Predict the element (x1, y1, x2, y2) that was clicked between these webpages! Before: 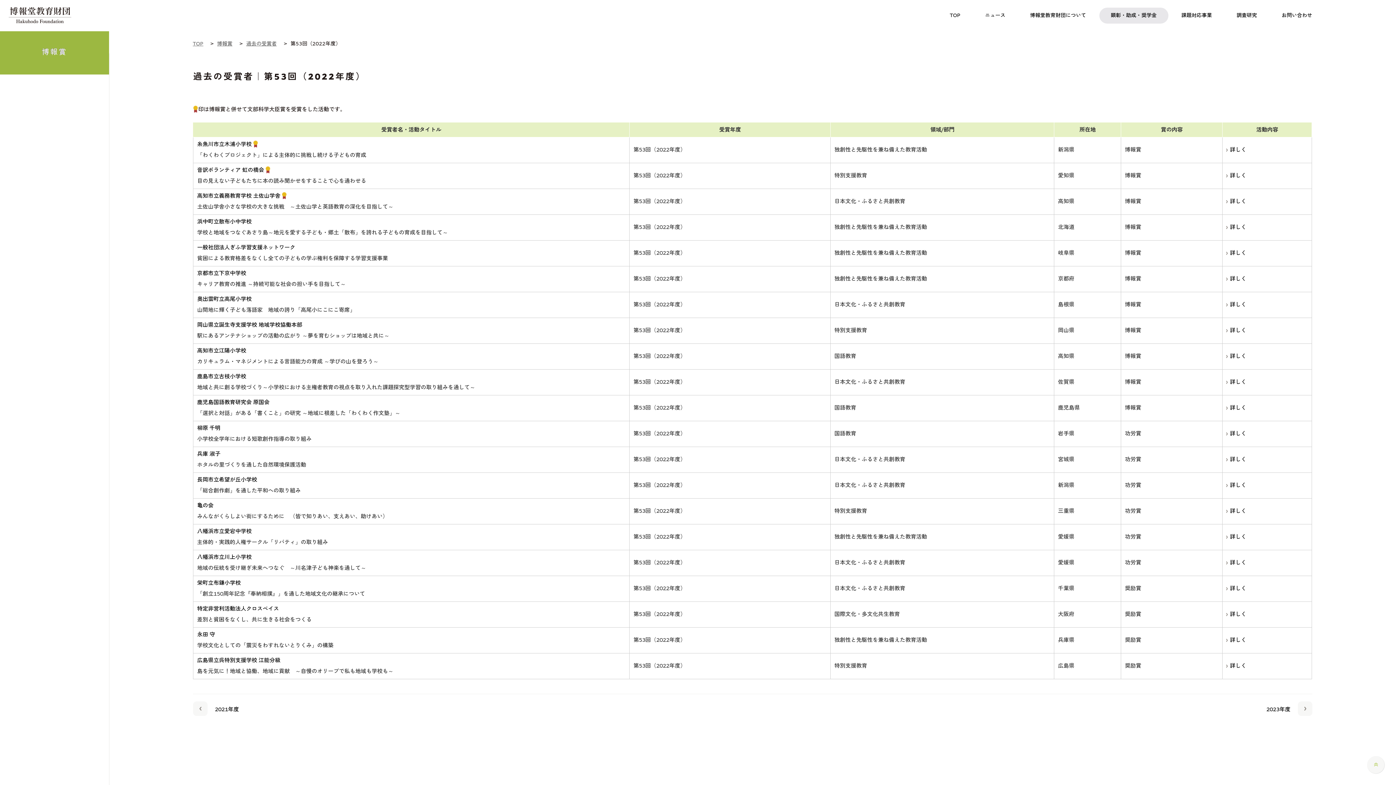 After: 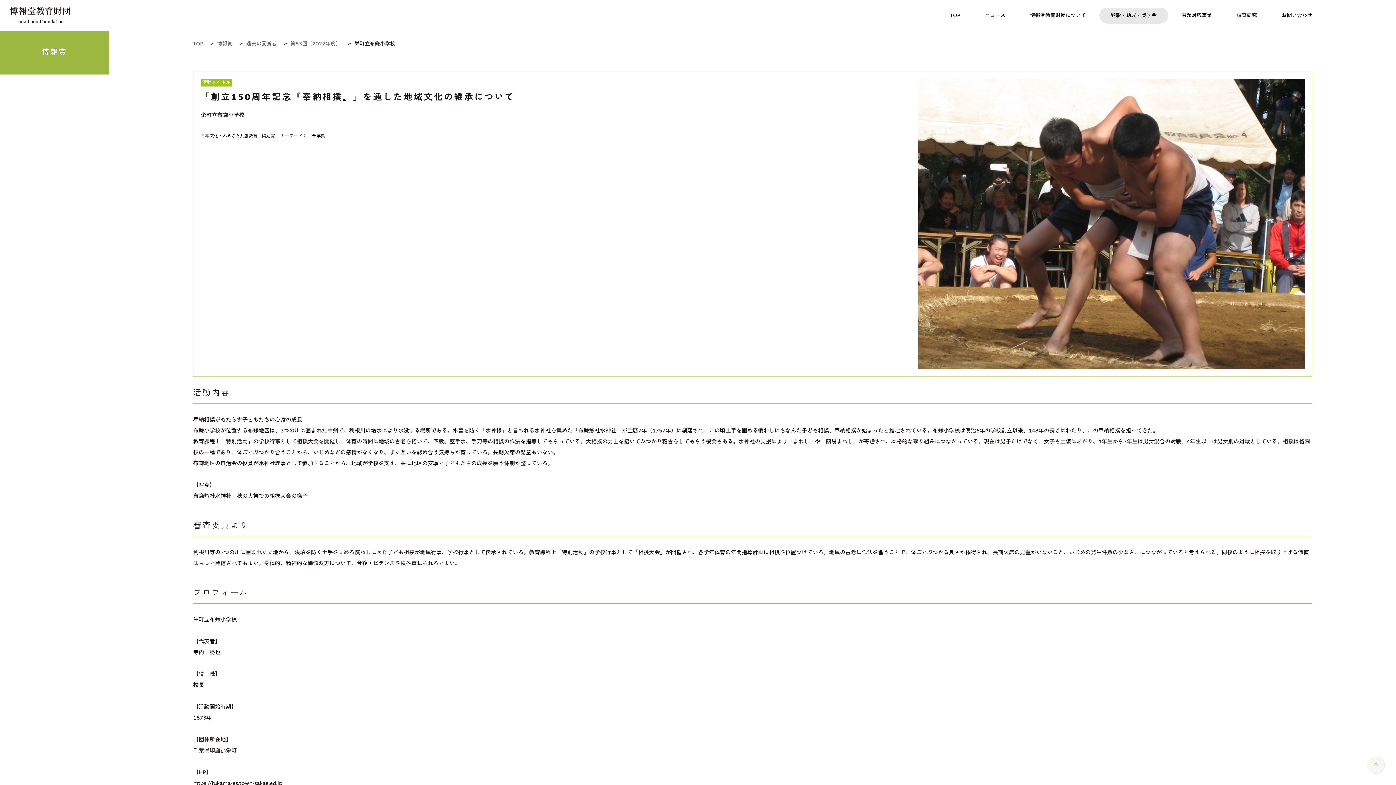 Action: label: 栄町立布鎌小学校 bbox: (197, 579, 240, 587)